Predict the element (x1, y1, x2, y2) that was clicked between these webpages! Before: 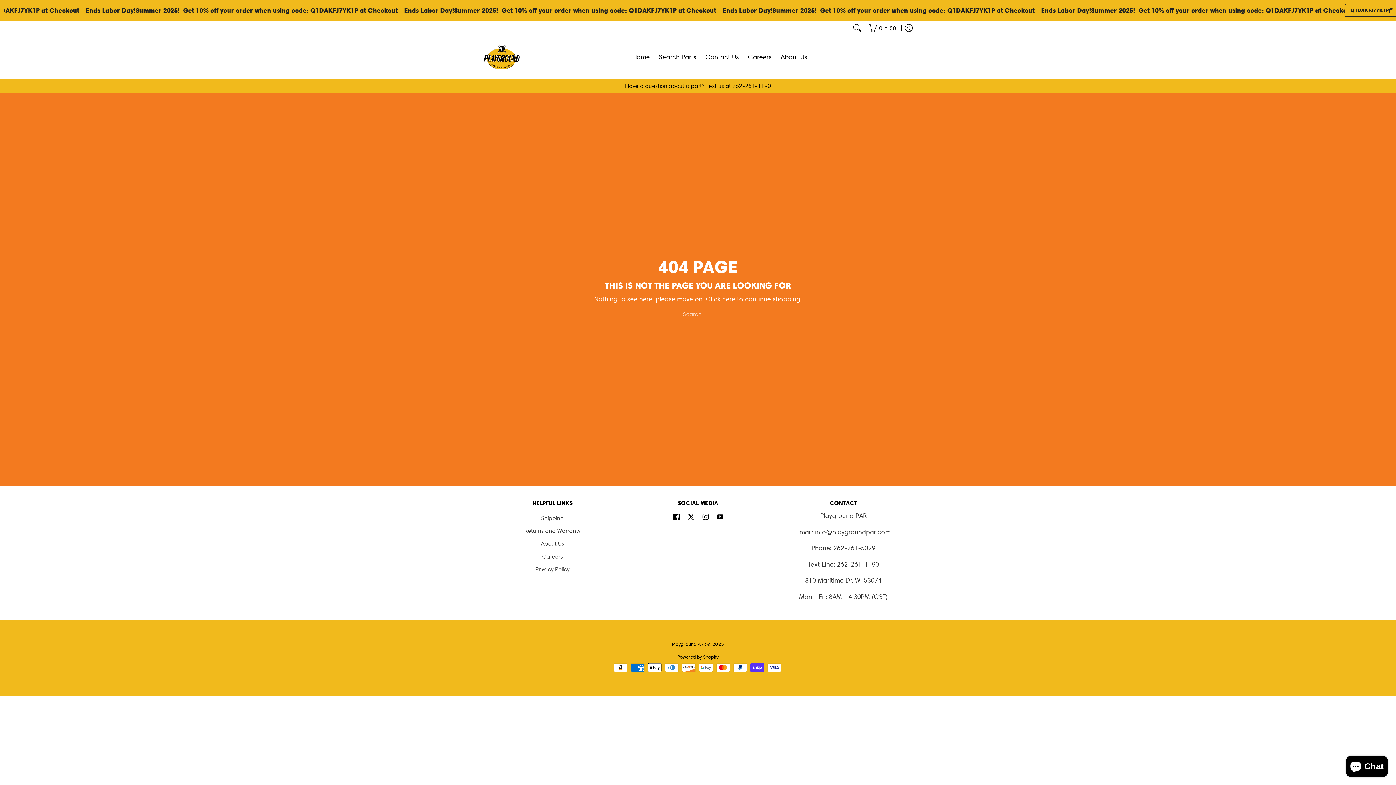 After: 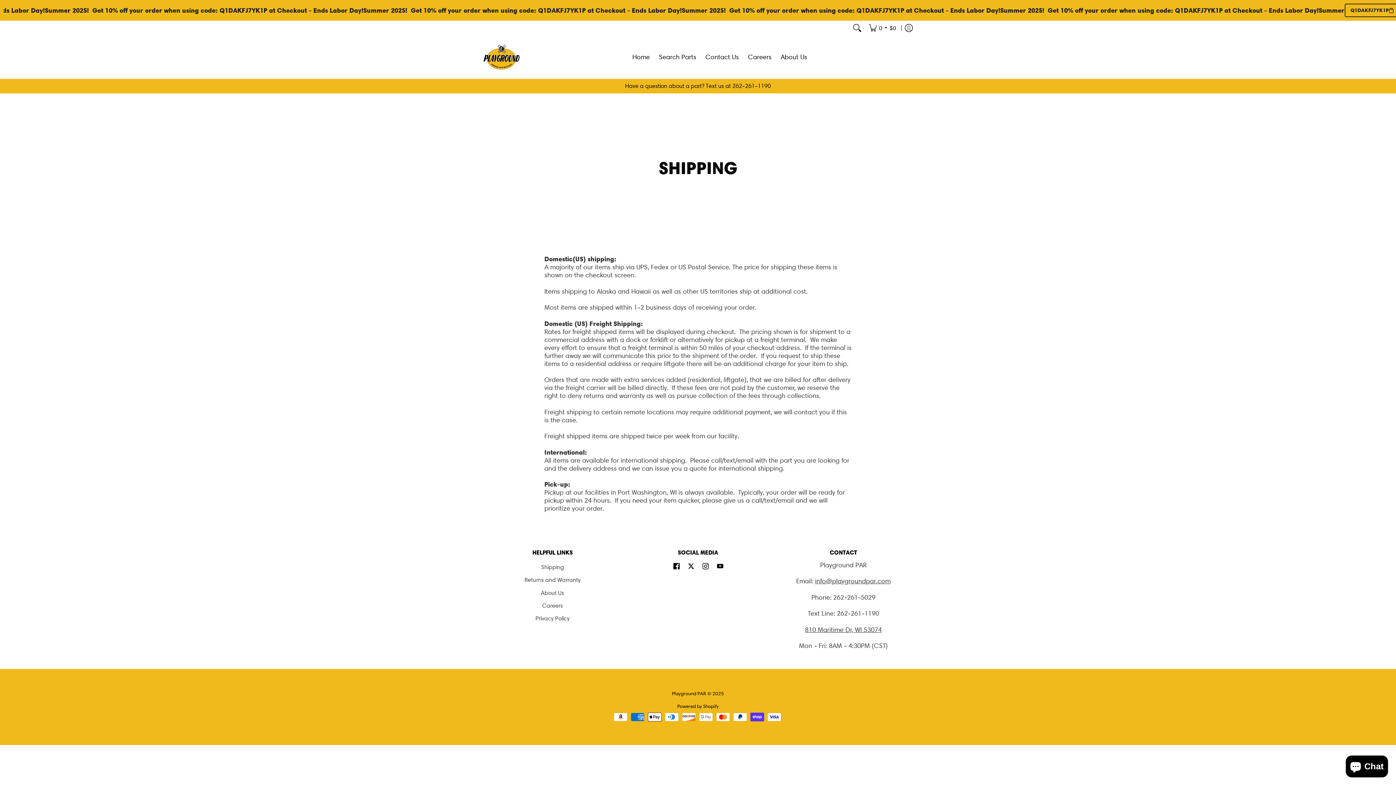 Action: bbox: (483, 512, 621, 524) label: Shipping